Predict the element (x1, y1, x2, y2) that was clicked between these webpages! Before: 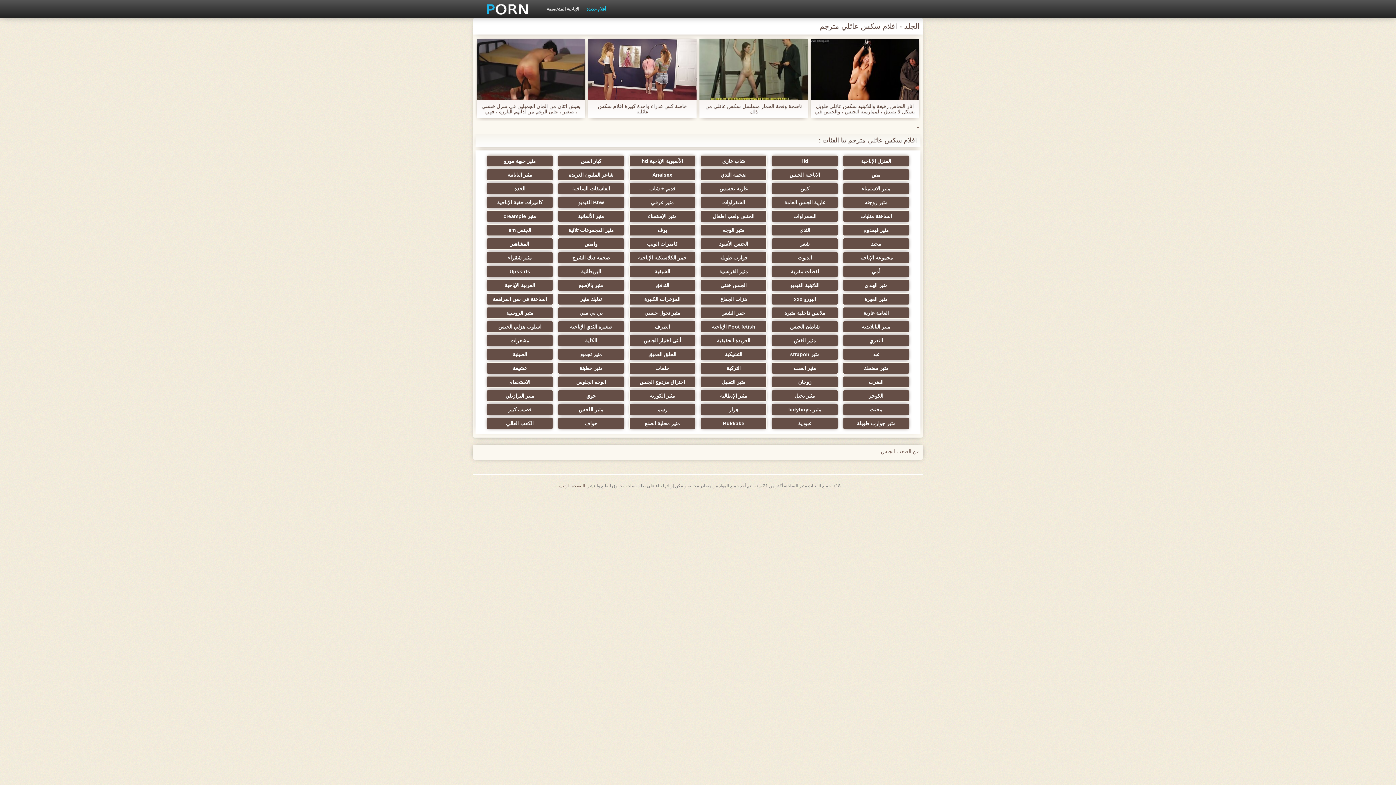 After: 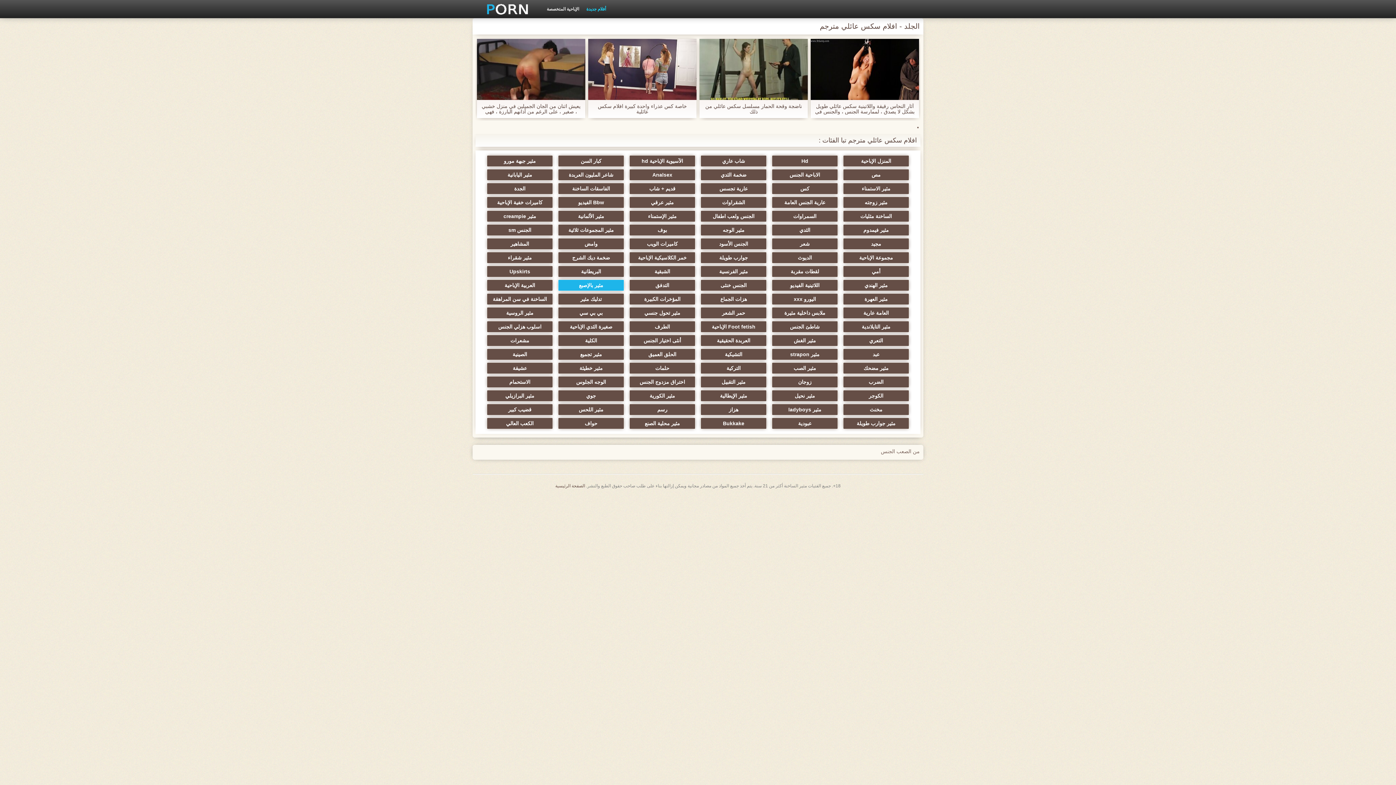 Action: bbox: (558, 279, 624, 291) label: مثير بالإصبع